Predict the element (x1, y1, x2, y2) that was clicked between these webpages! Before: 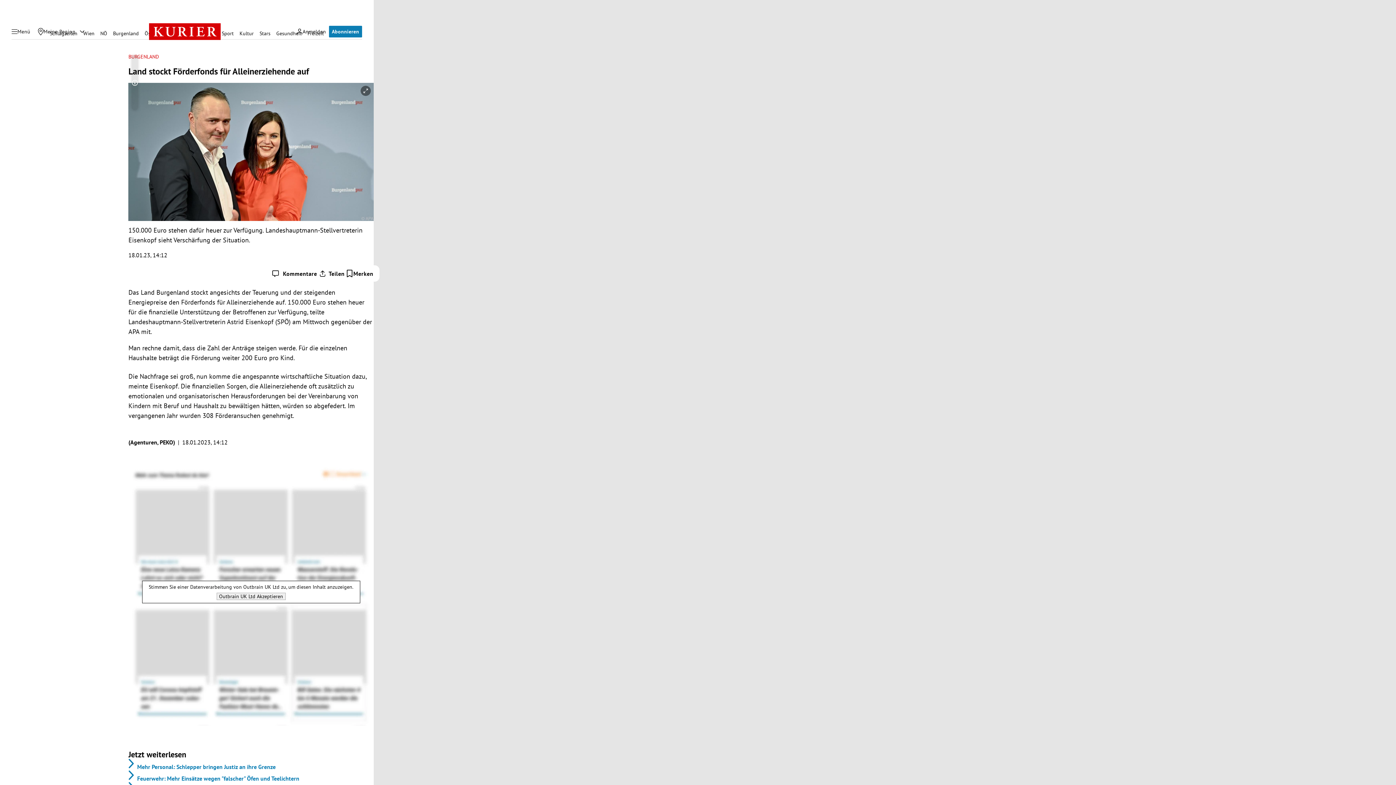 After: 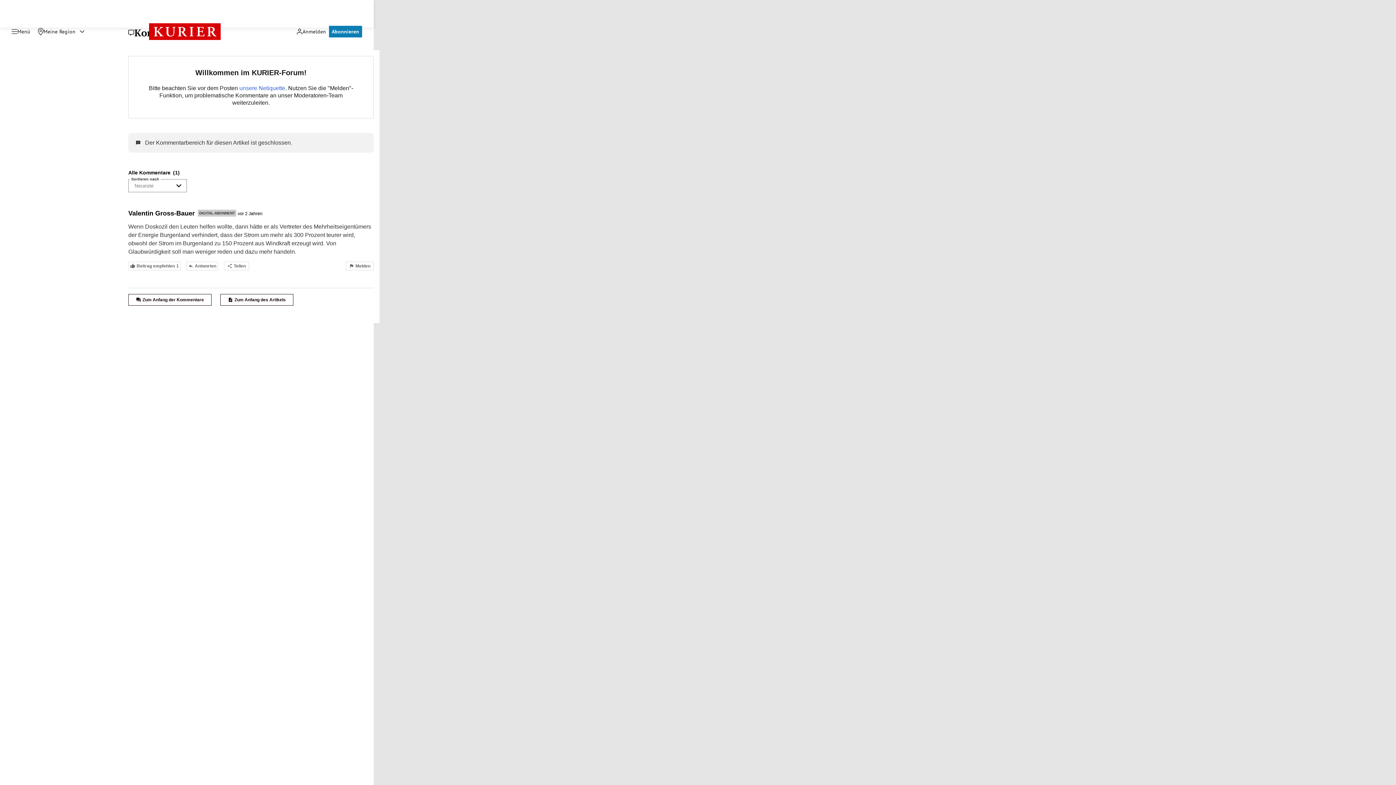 Action: label: Kommentare bbox: (272, 270, 317, 277)